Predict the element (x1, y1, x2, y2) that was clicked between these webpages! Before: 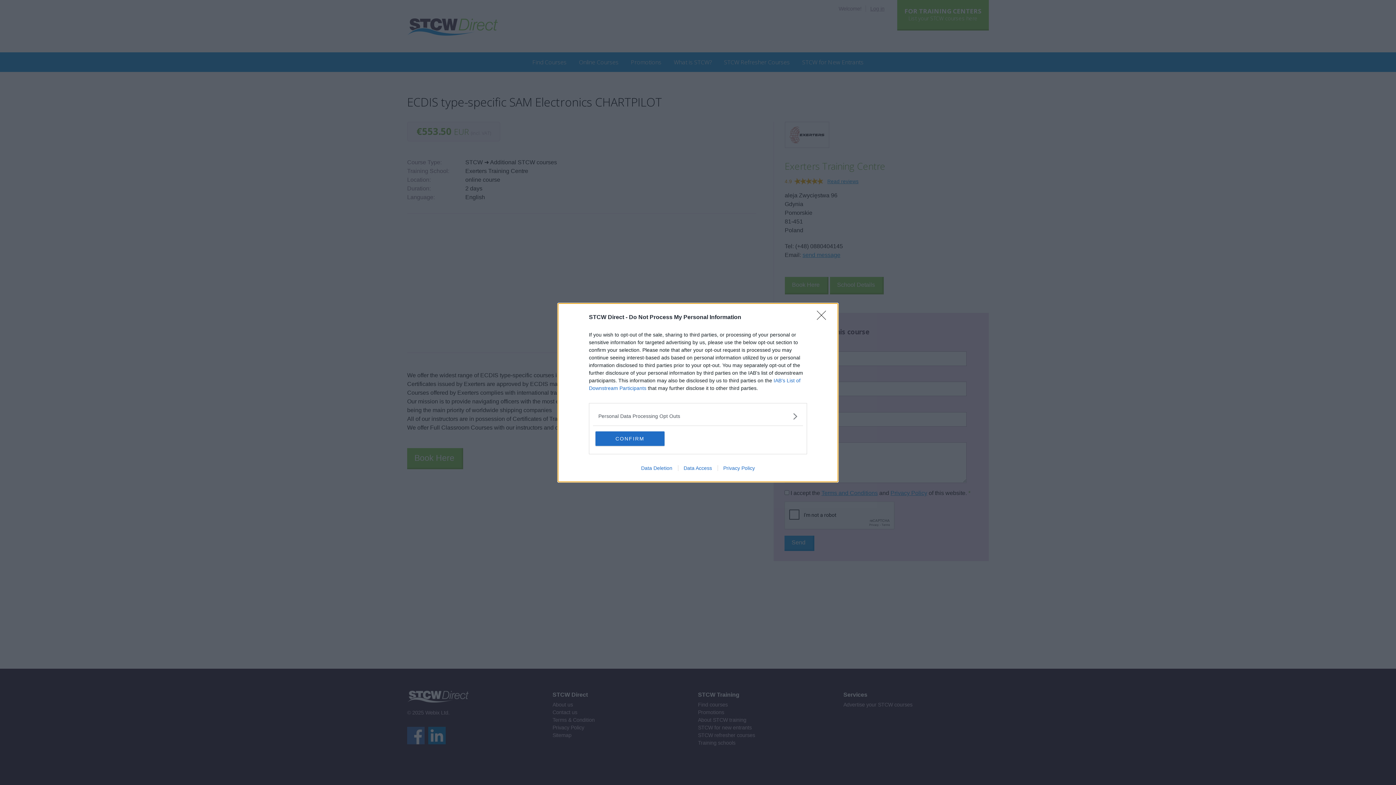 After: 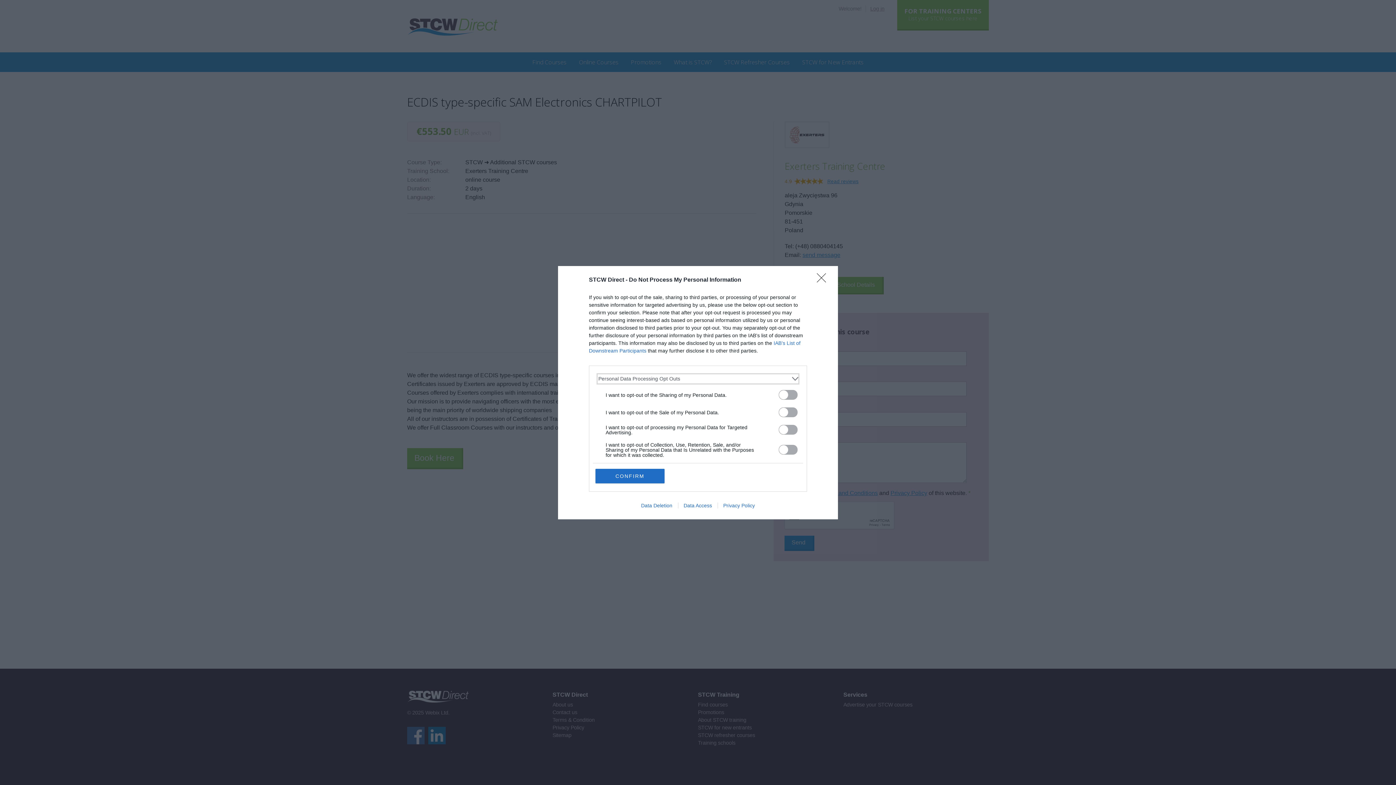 Action: label: Opt-Outs bbox: (598, 412, 797, 420)